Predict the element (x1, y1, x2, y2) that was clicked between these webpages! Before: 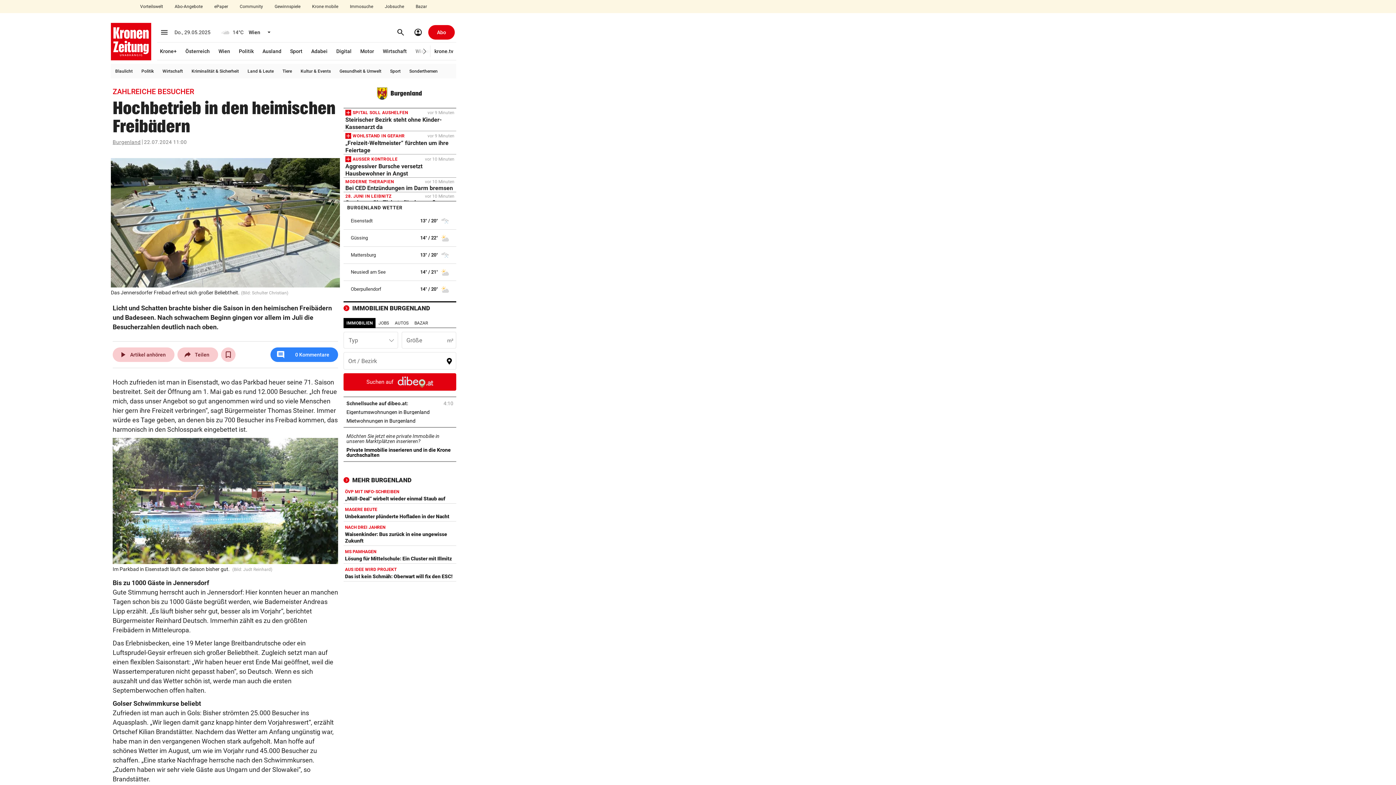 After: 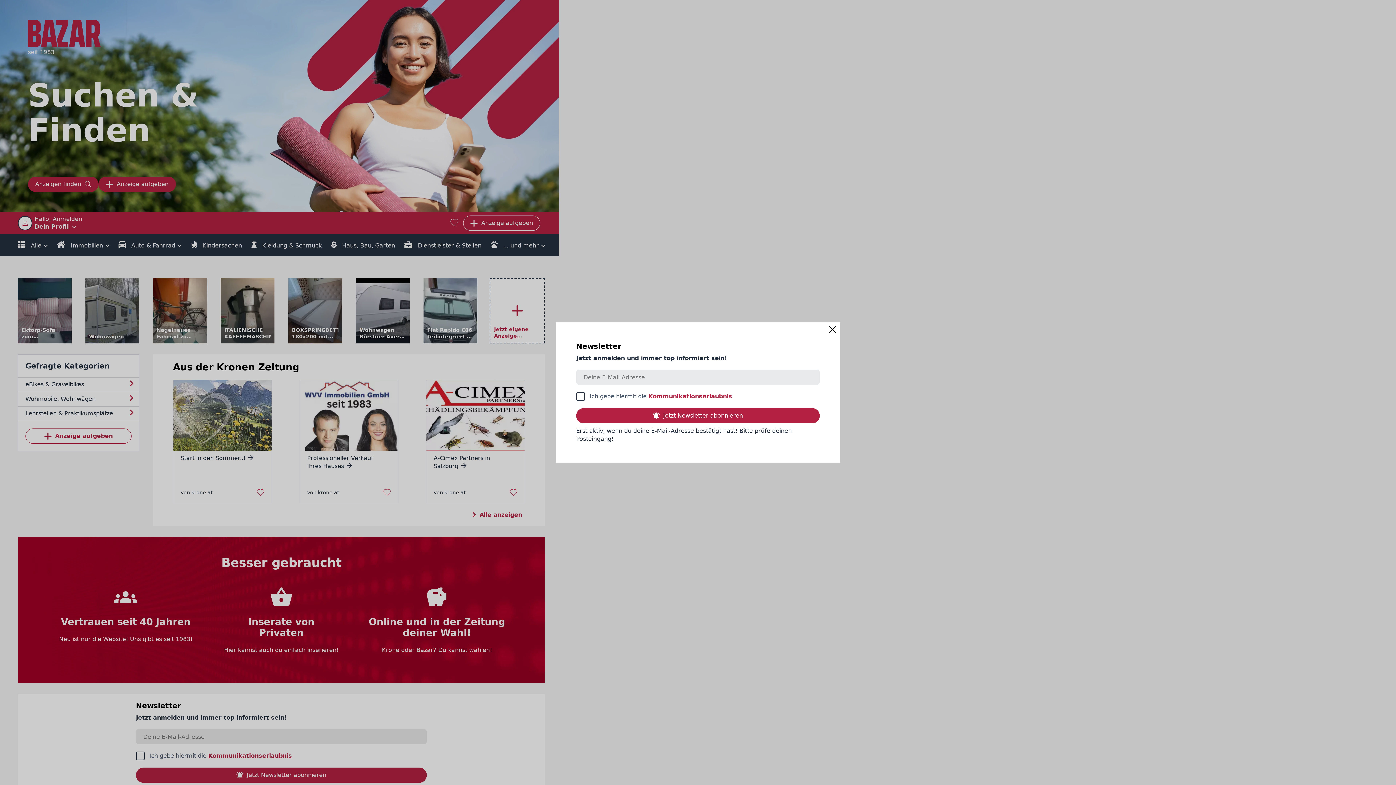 Action: label: Bazar bbox: (411, 2, 431, 10)